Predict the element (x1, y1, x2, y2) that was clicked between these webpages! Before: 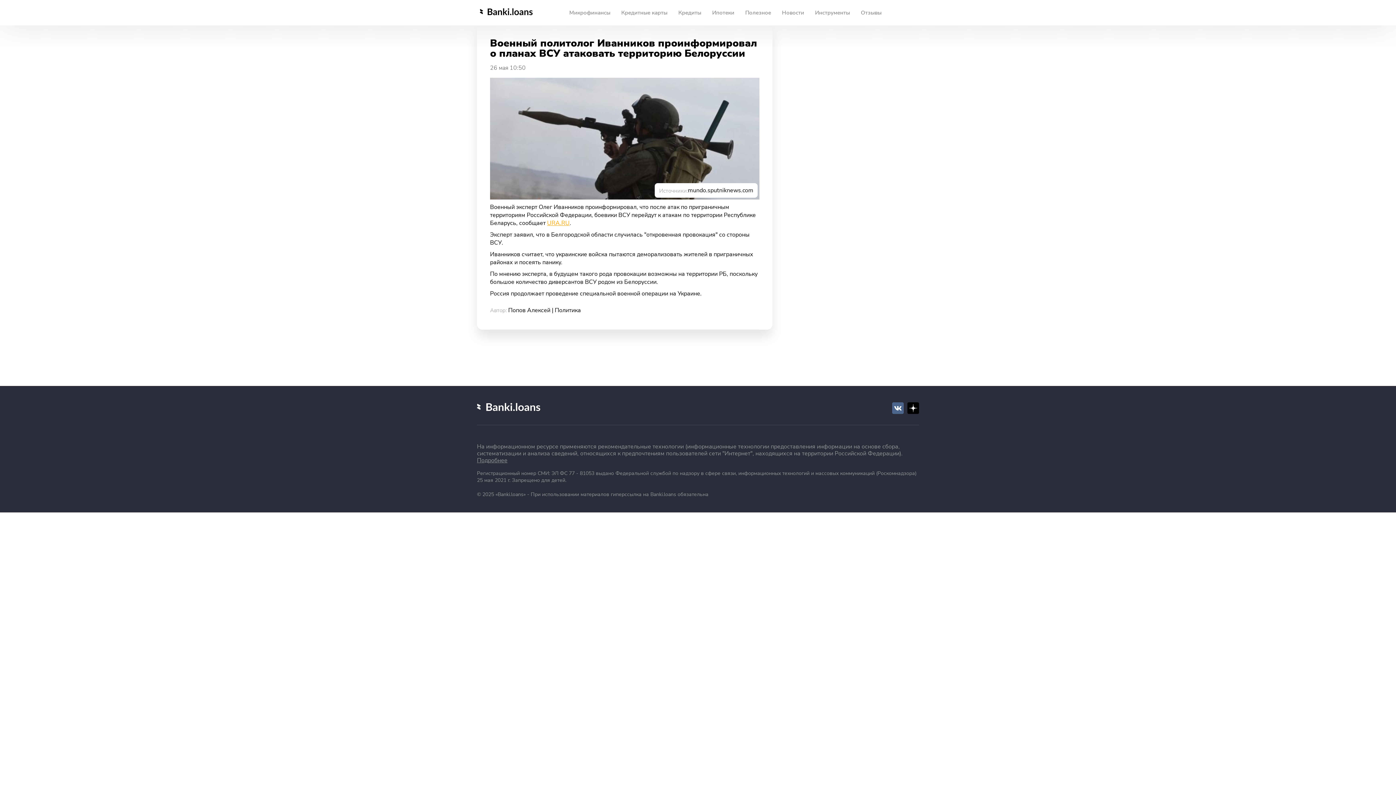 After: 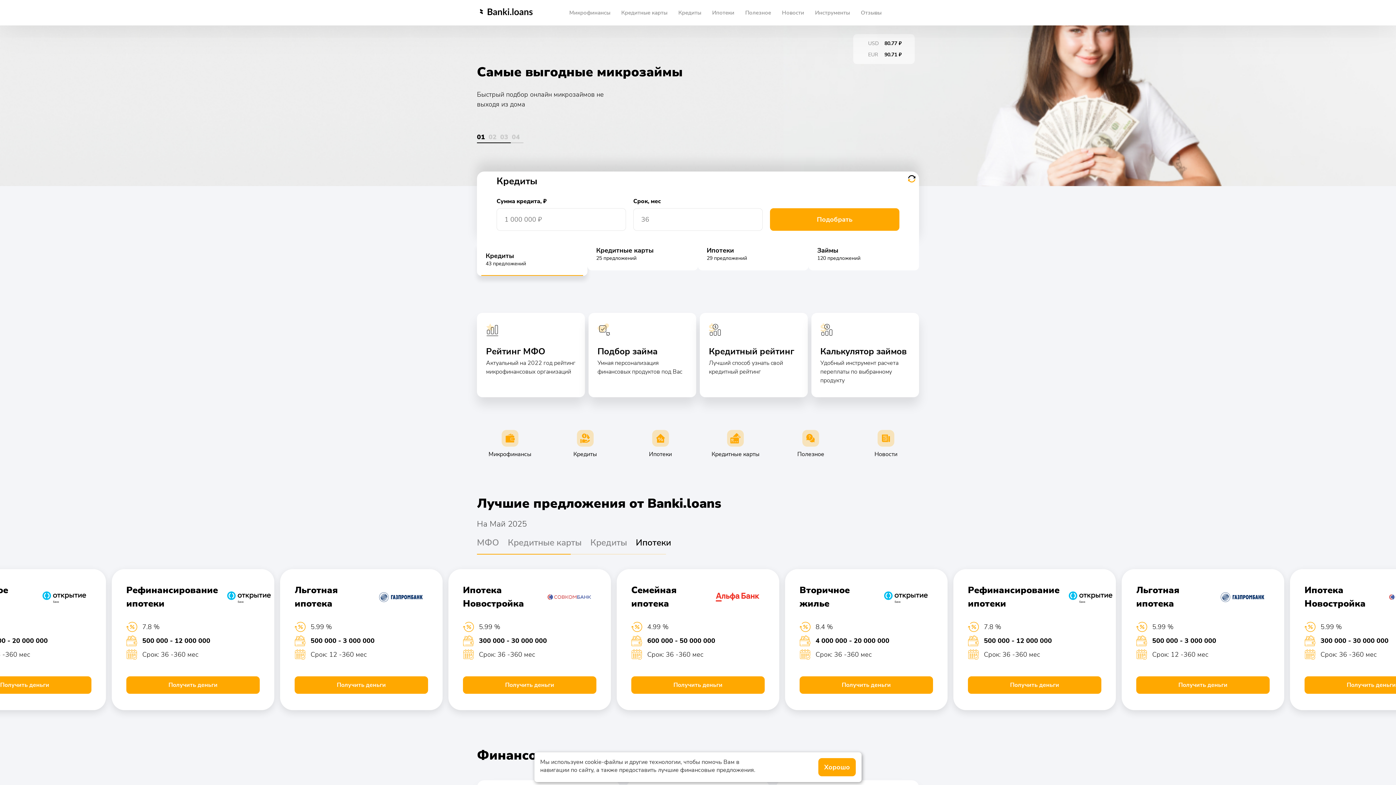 Action: bbox: (480, 8, 532, 17)